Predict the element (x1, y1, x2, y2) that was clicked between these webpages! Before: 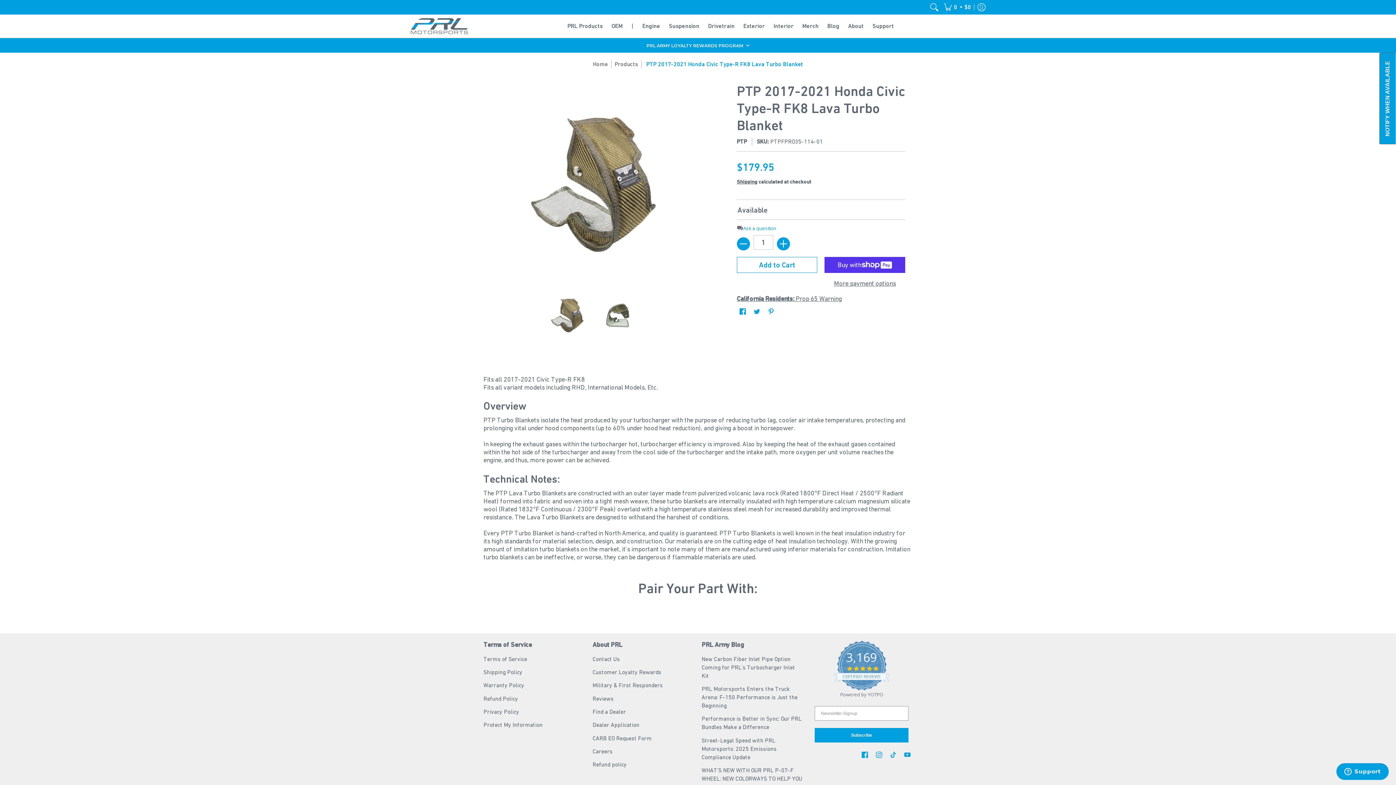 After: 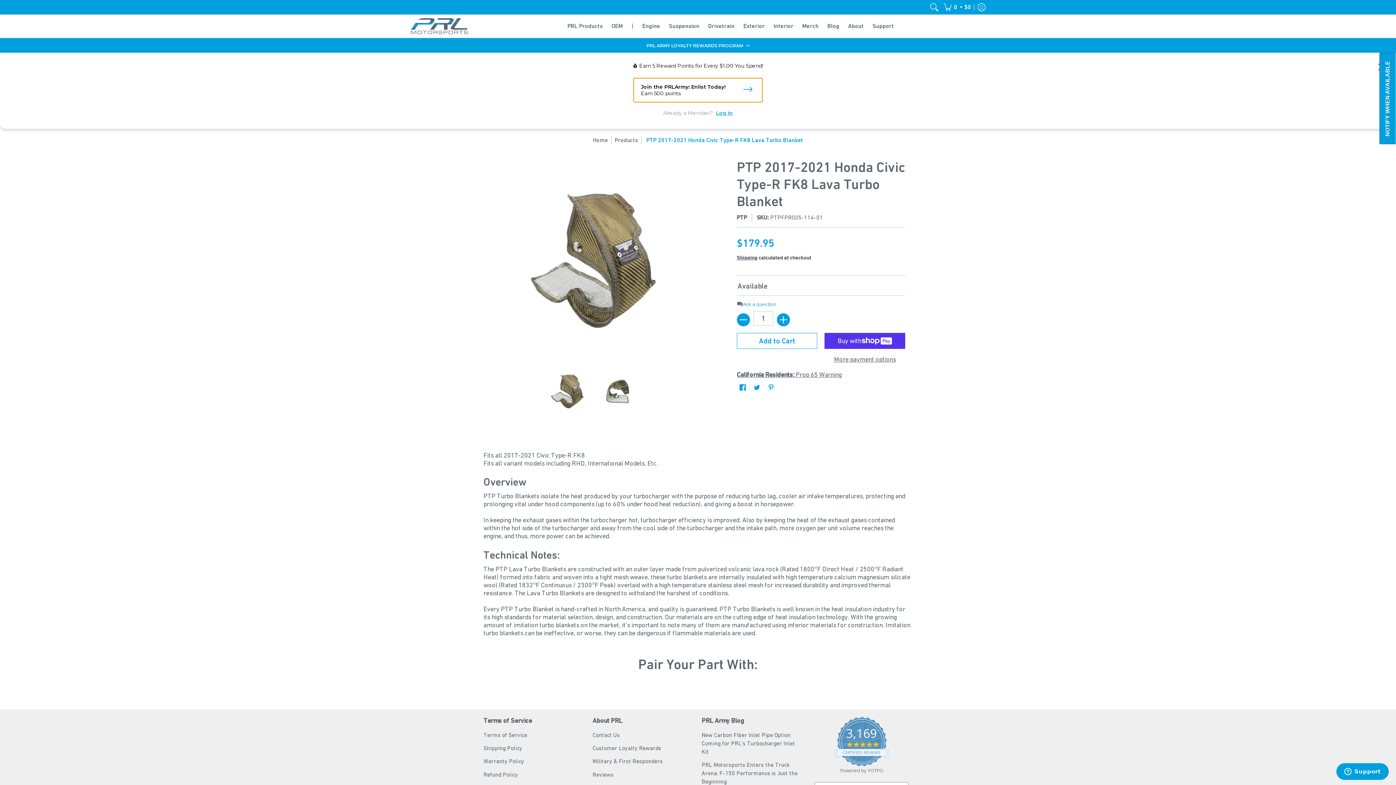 Action: label: PRL ARMY LOYALTY REWARDS PROGRAM bbox: (0, 38, 1396, 52)